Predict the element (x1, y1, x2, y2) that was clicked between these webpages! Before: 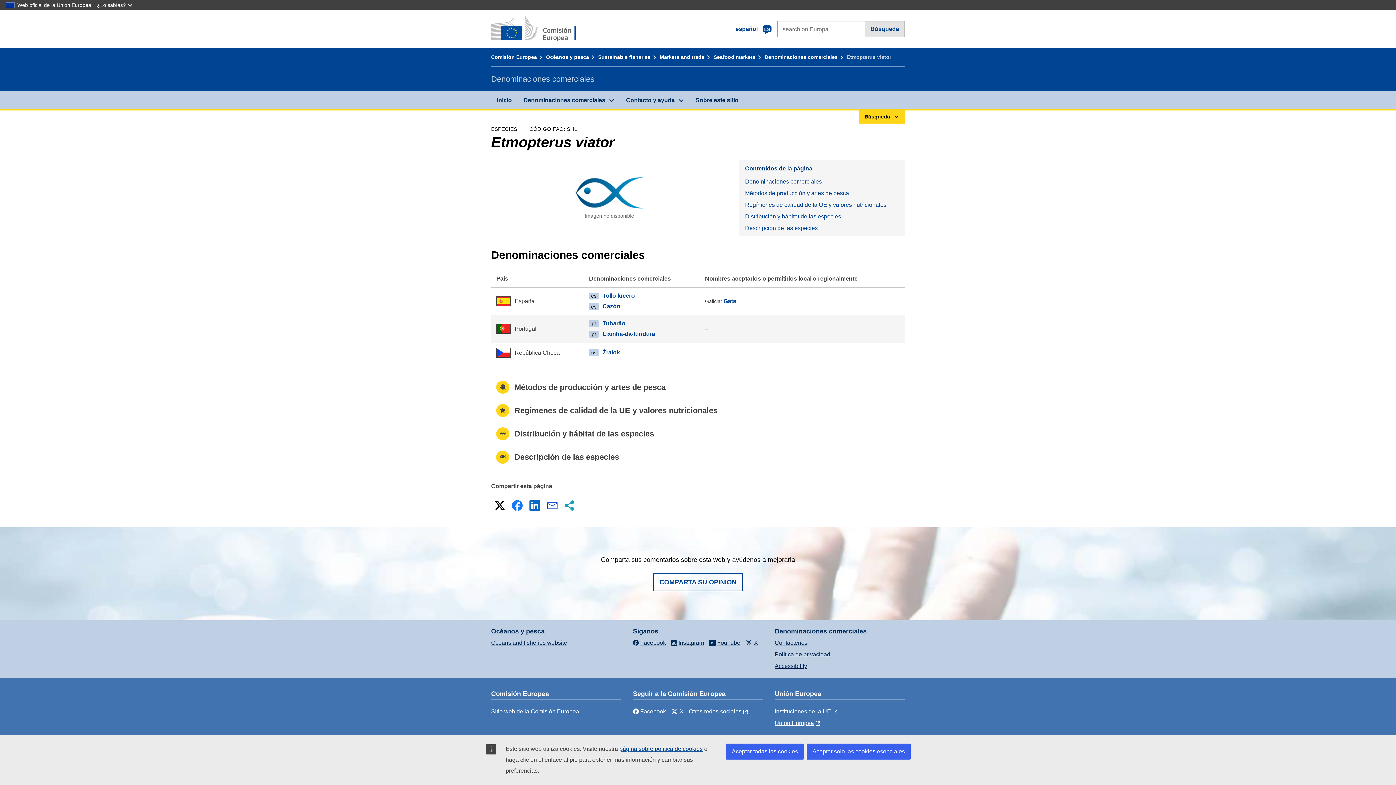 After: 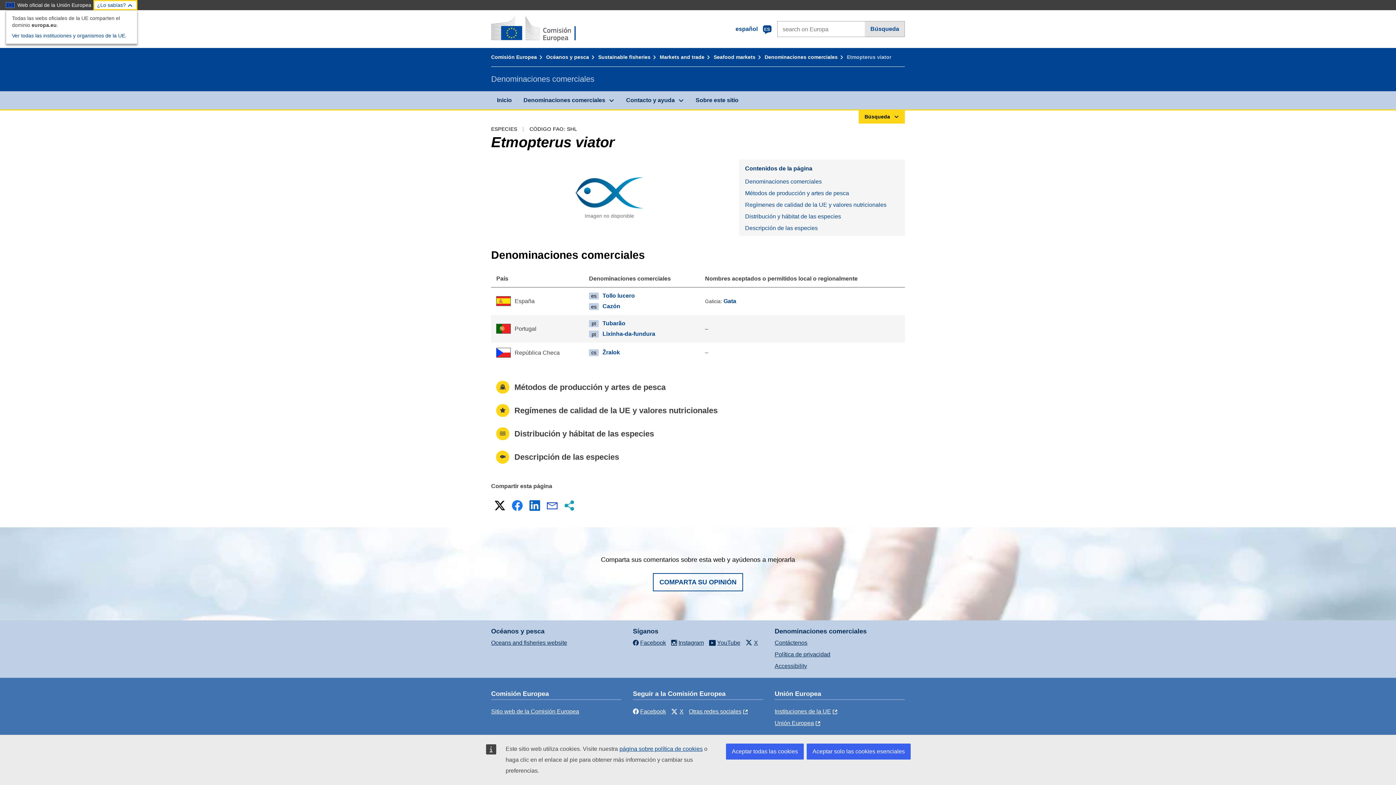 Action: label: ¿Lo sabías? bbox: (93, 0, 137, 10)